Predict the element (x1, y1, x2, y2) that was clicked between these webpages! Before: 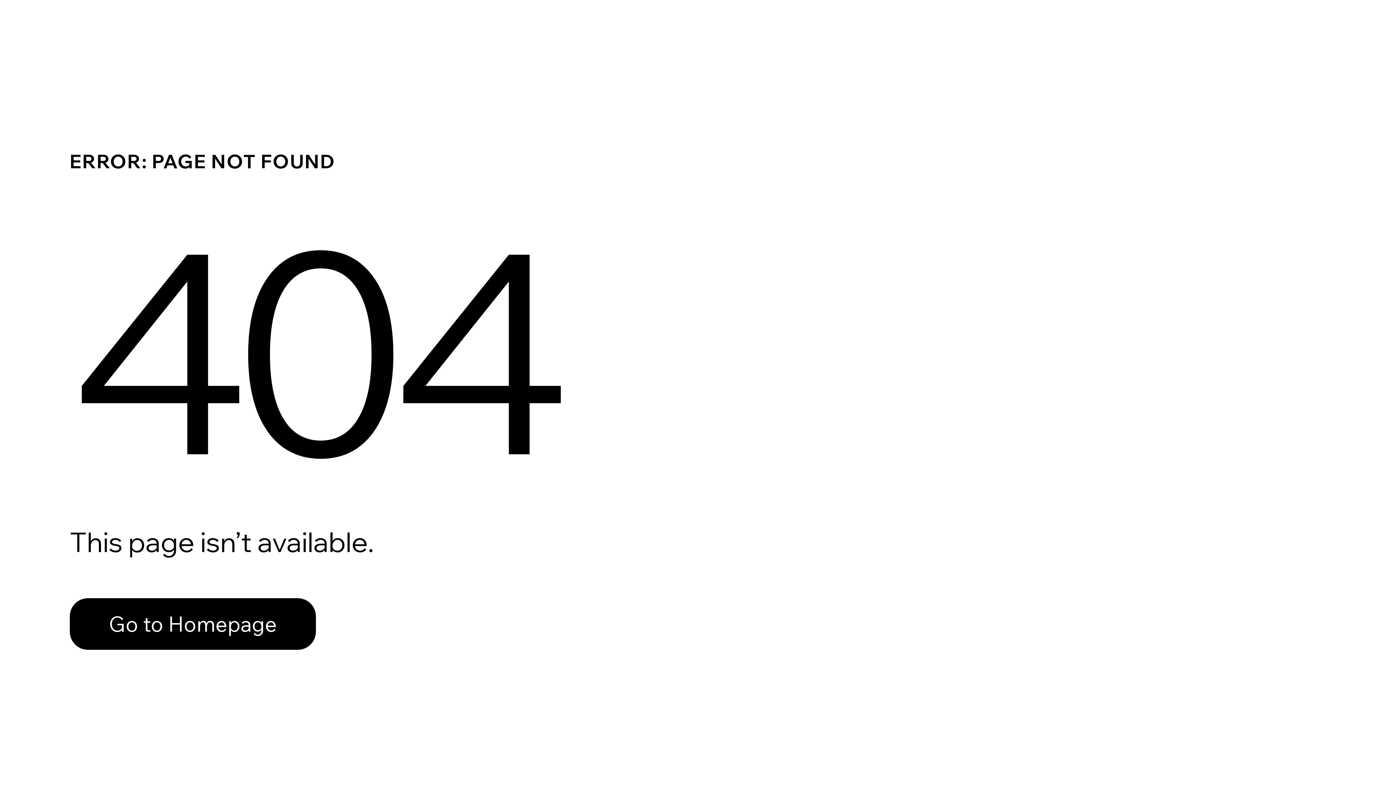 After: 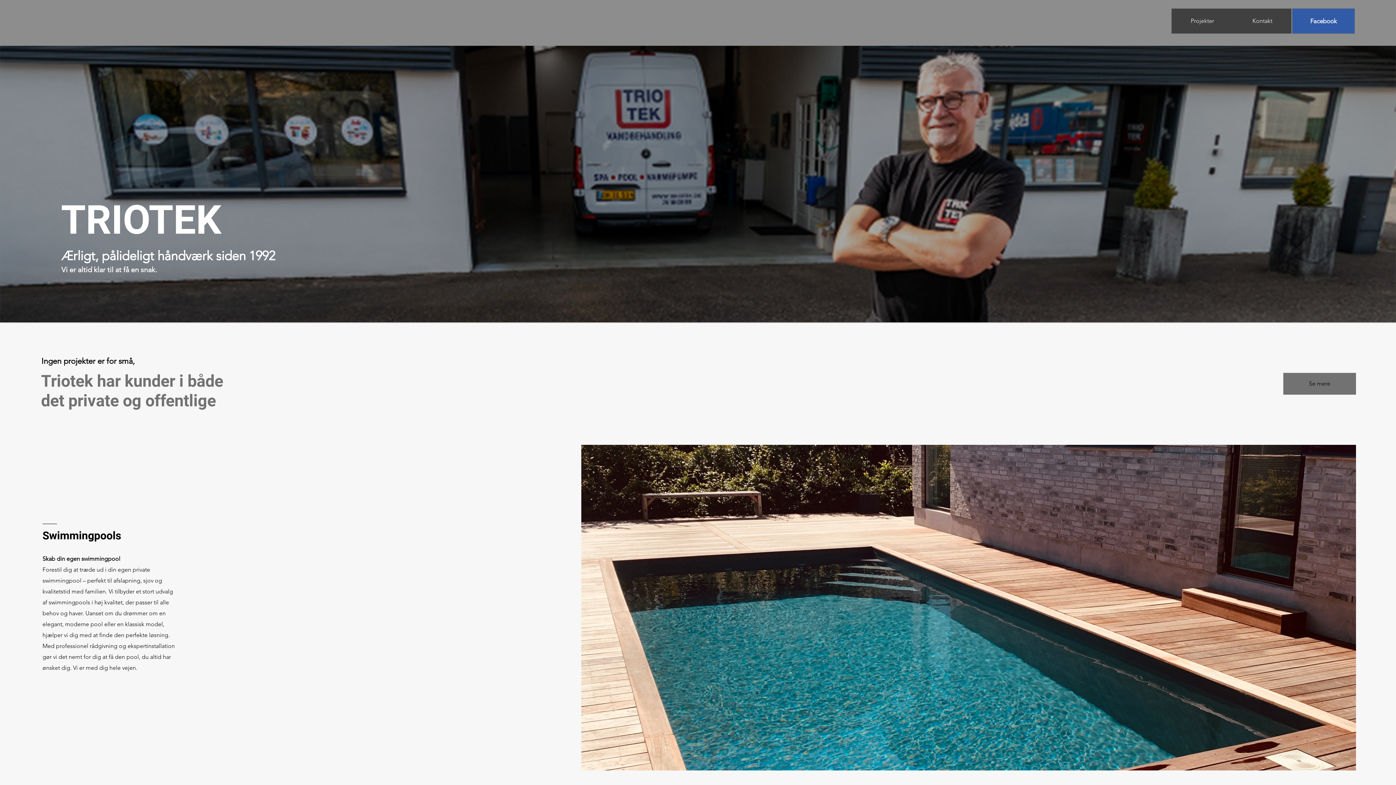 Action: label: Go to Homepage bbox: (69, 582, 768, 659)